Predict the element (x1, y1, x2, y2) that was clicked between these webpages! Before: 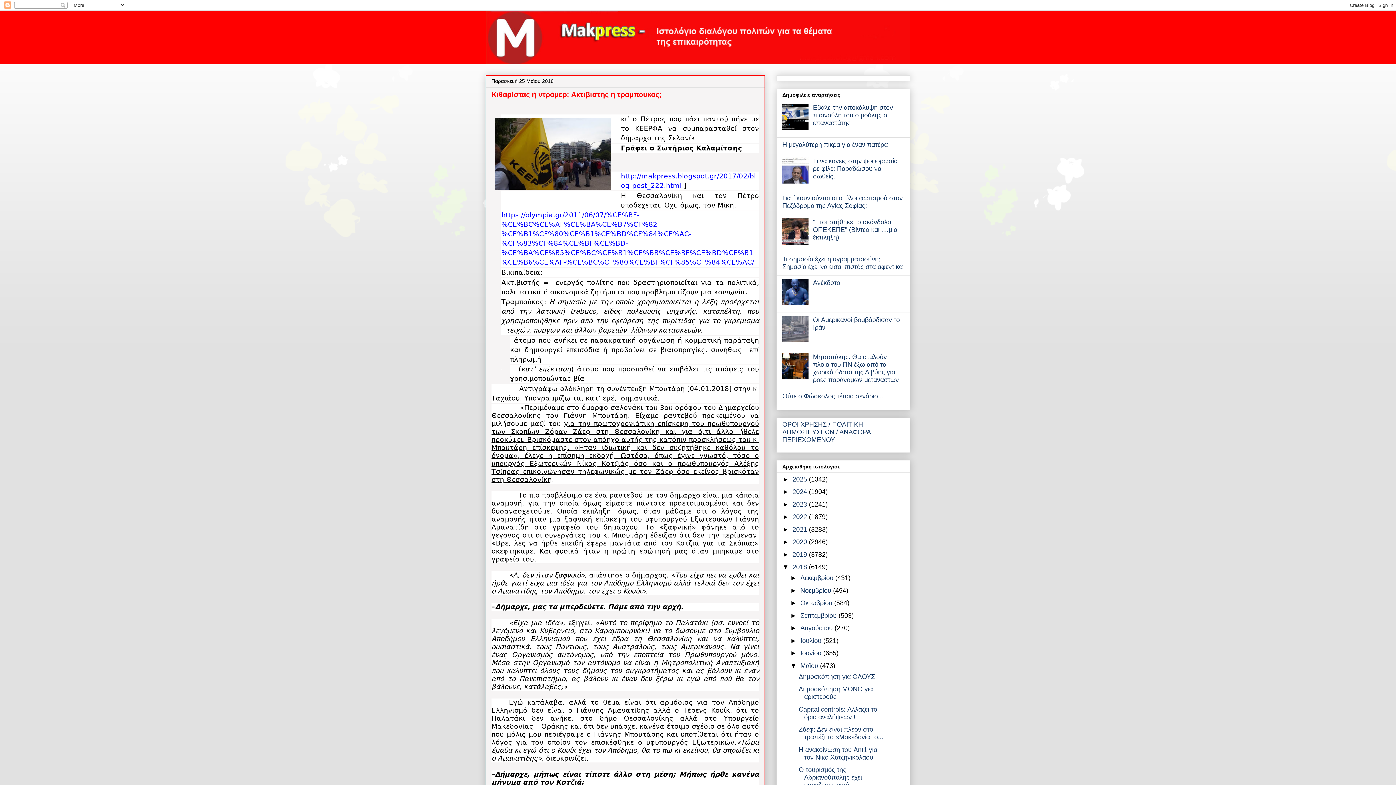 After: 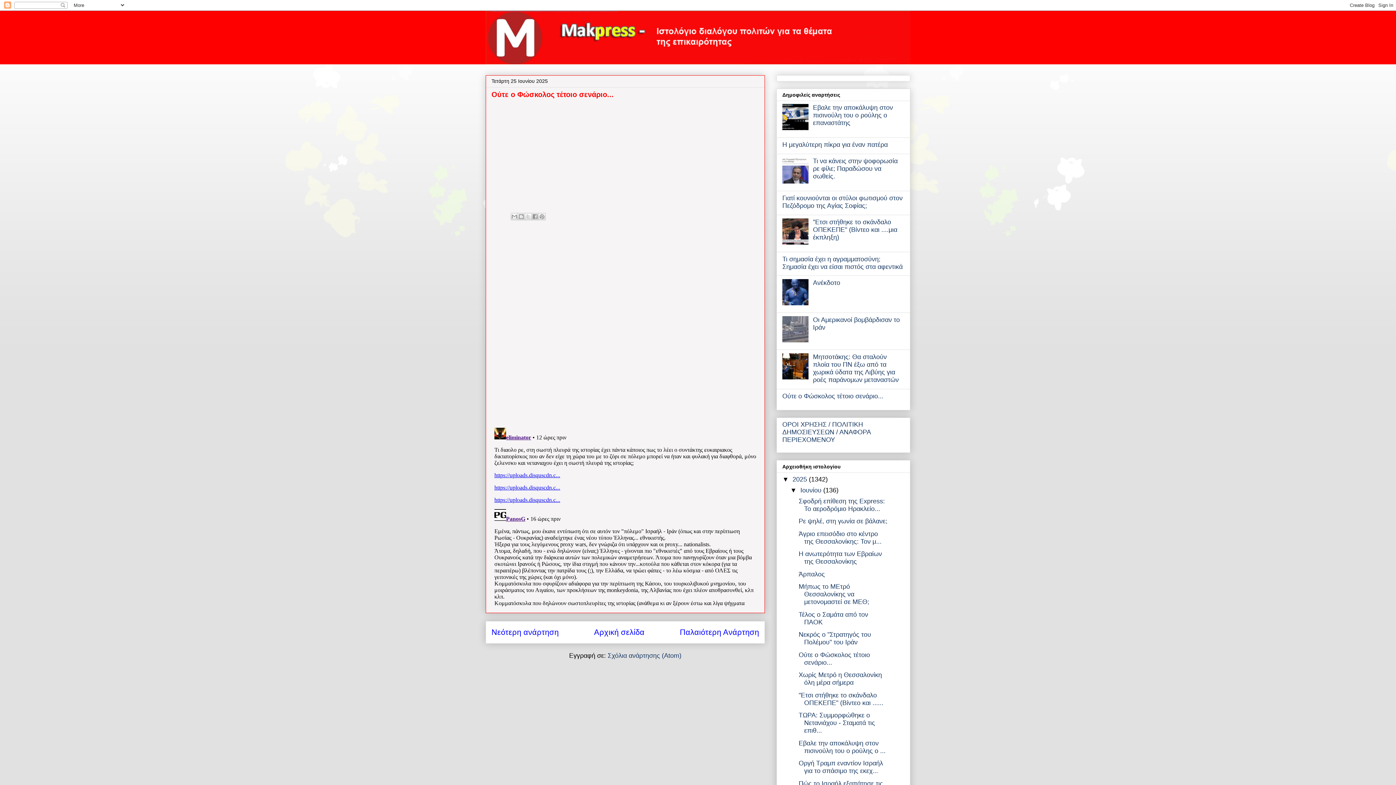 Action: bbox: (782, 392, 883, 399) label: Ούτε ο Φώσκολος τέτοιο σενάριο...